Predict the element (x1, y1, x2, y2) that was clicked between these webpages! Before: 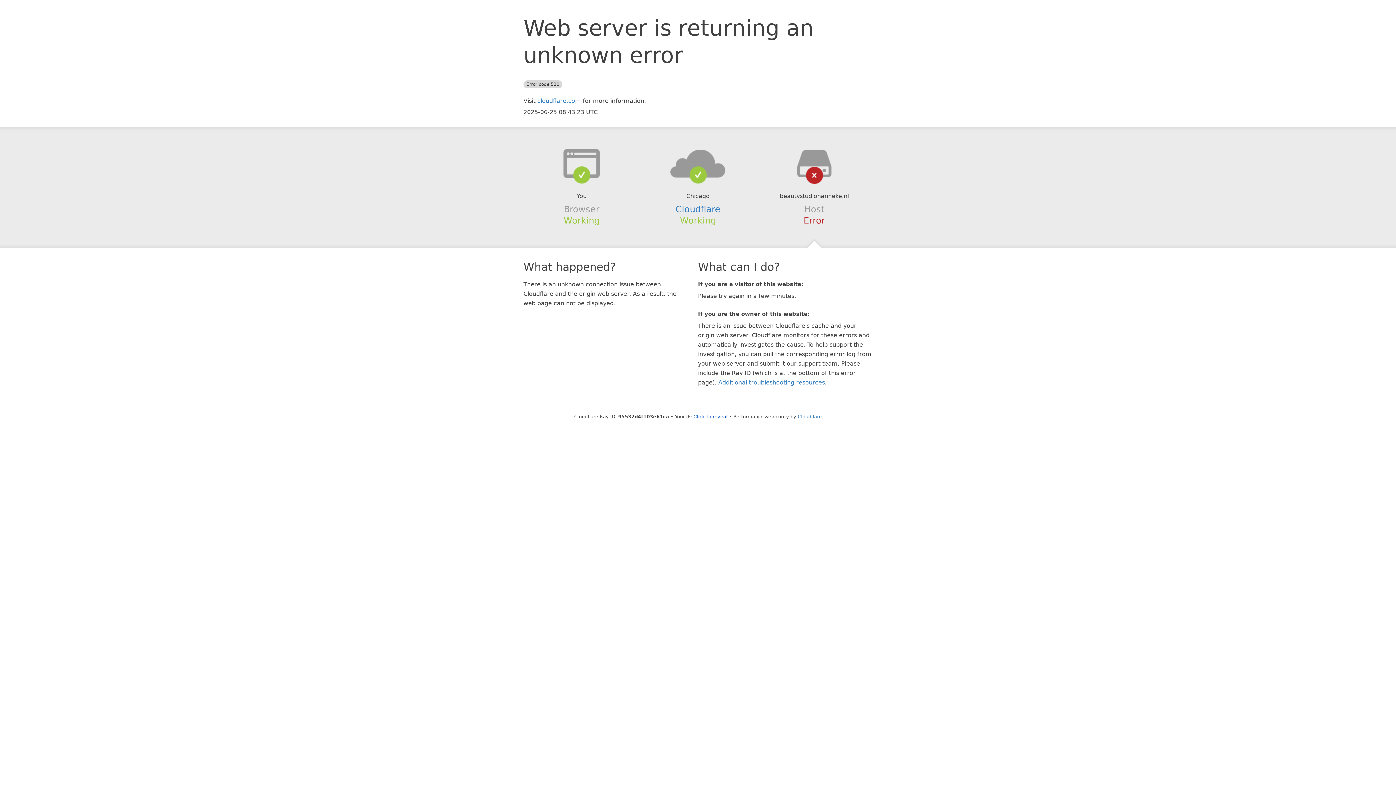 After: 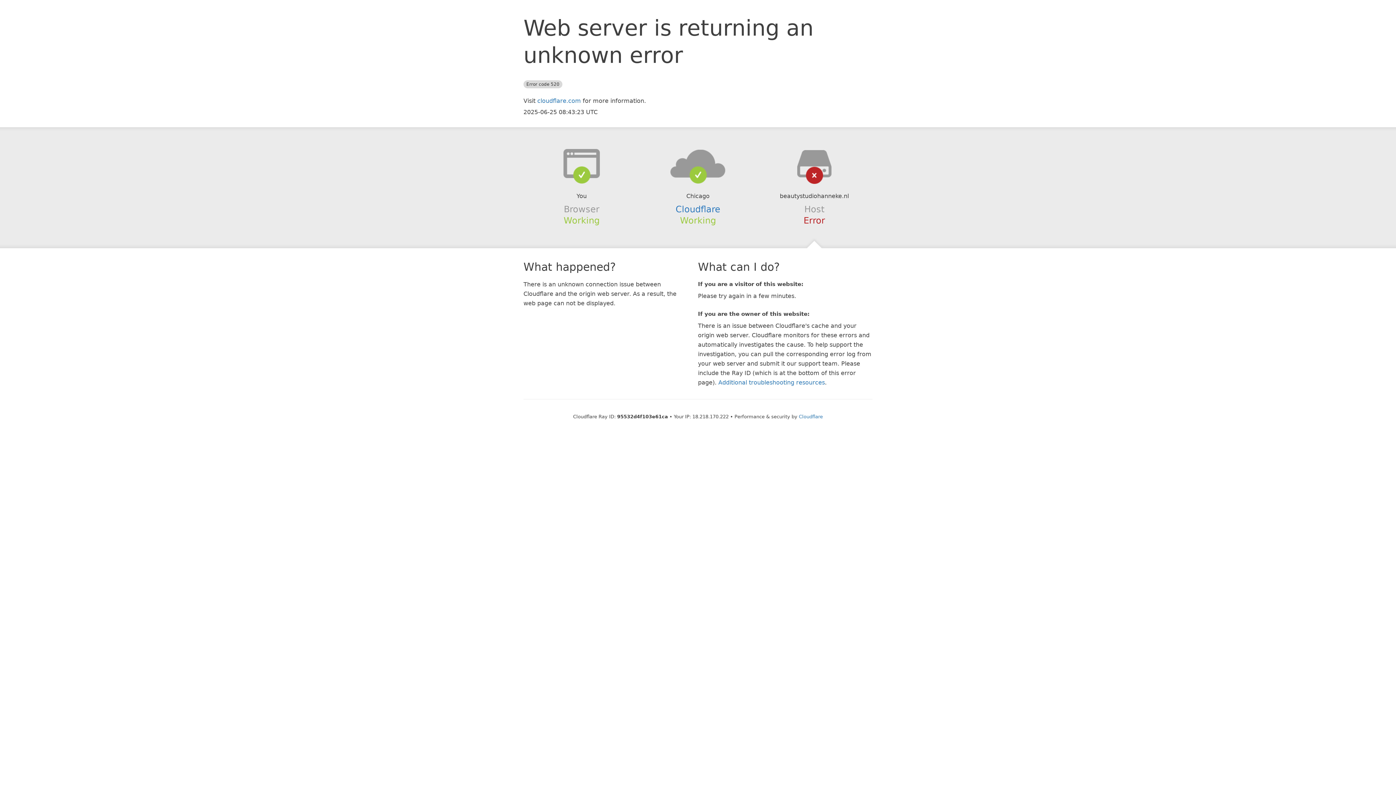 Action: label: Click to reveal bbox: (693, 414, 727, 419)